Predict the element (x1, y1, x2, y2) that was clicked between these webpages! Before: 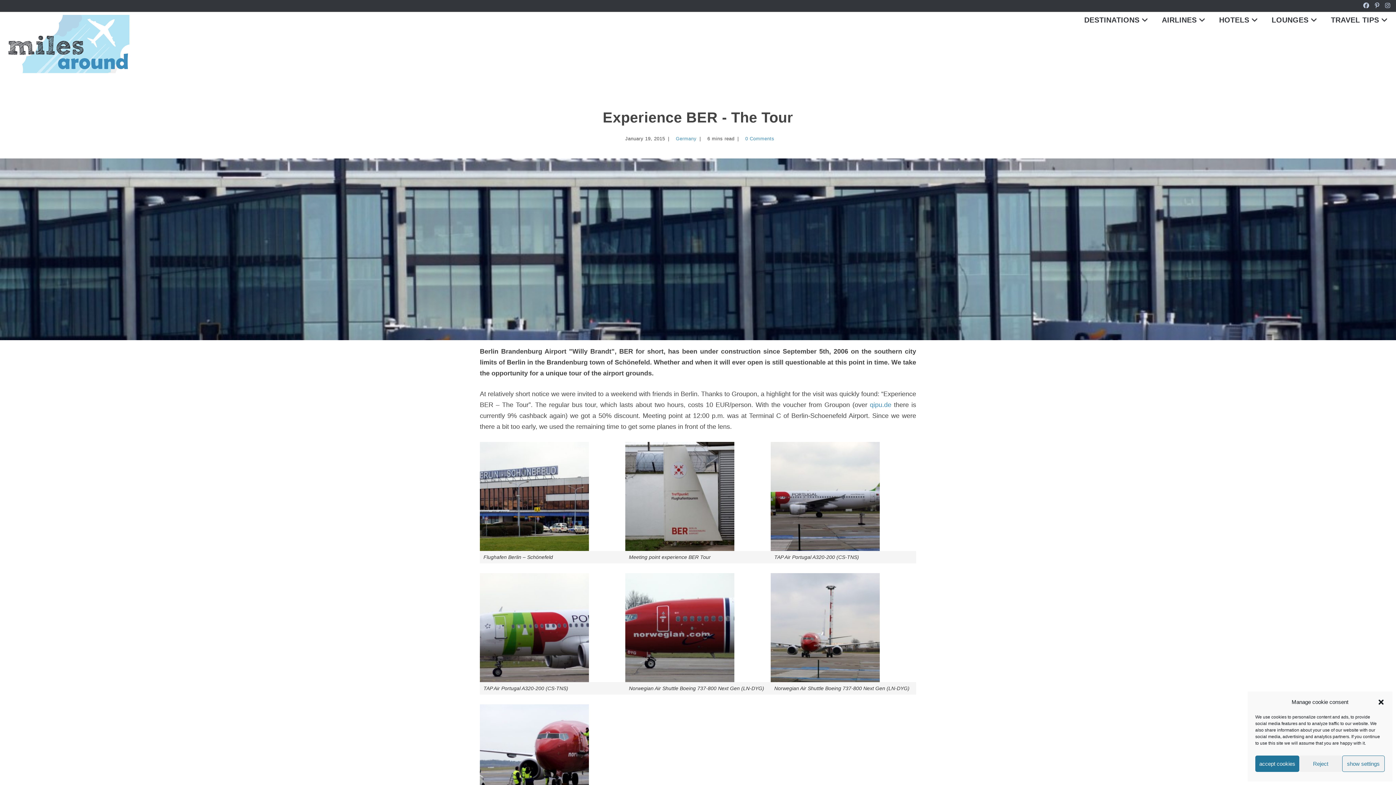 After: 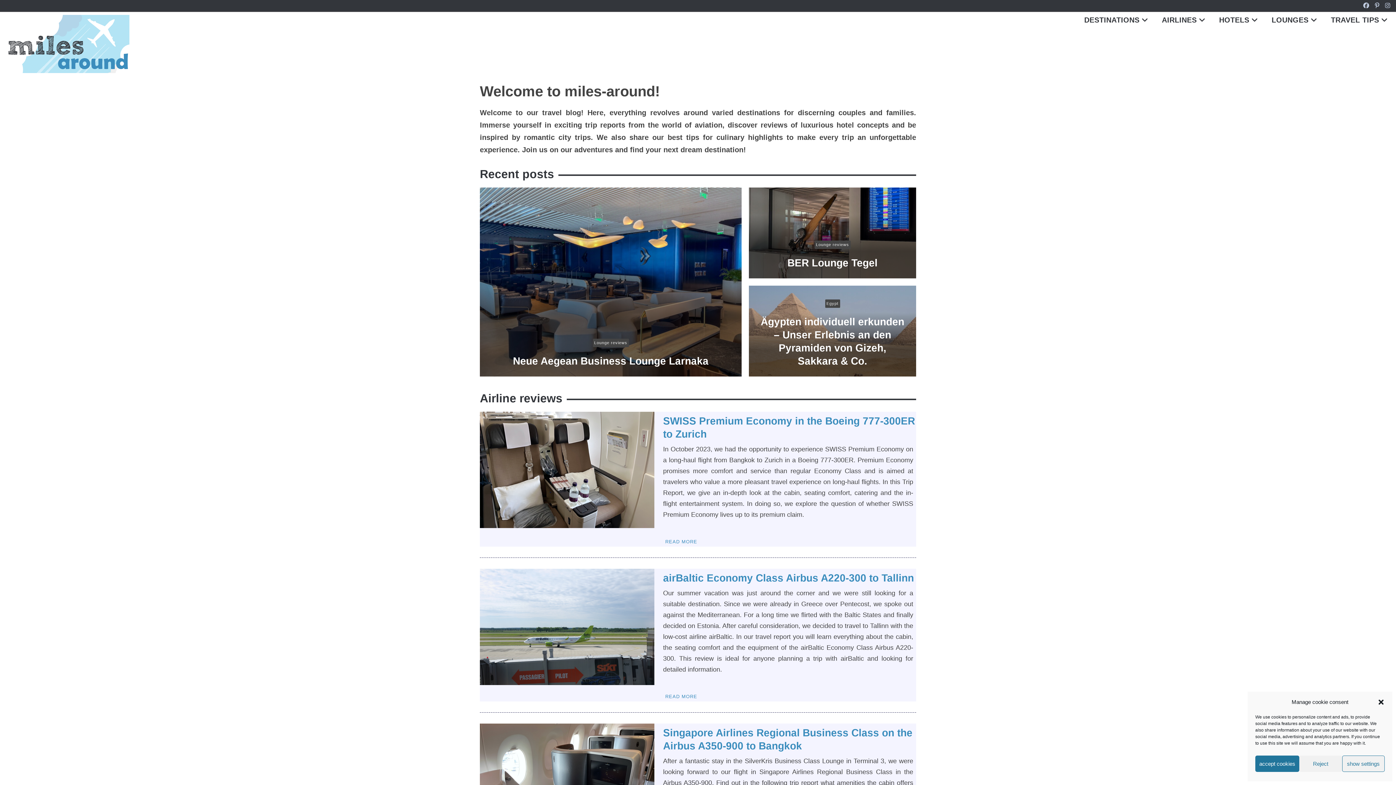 Action: bbox: (5, 39, 129, 47)